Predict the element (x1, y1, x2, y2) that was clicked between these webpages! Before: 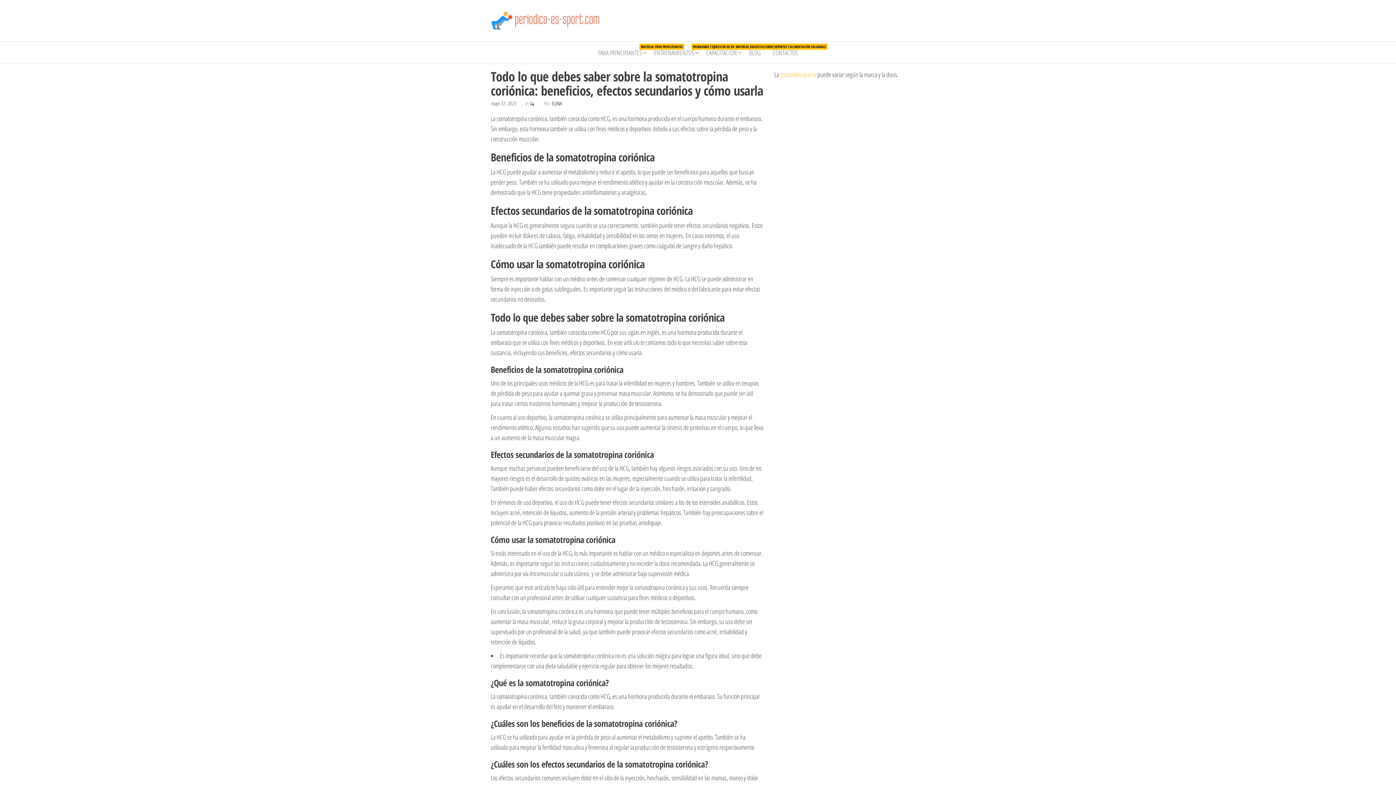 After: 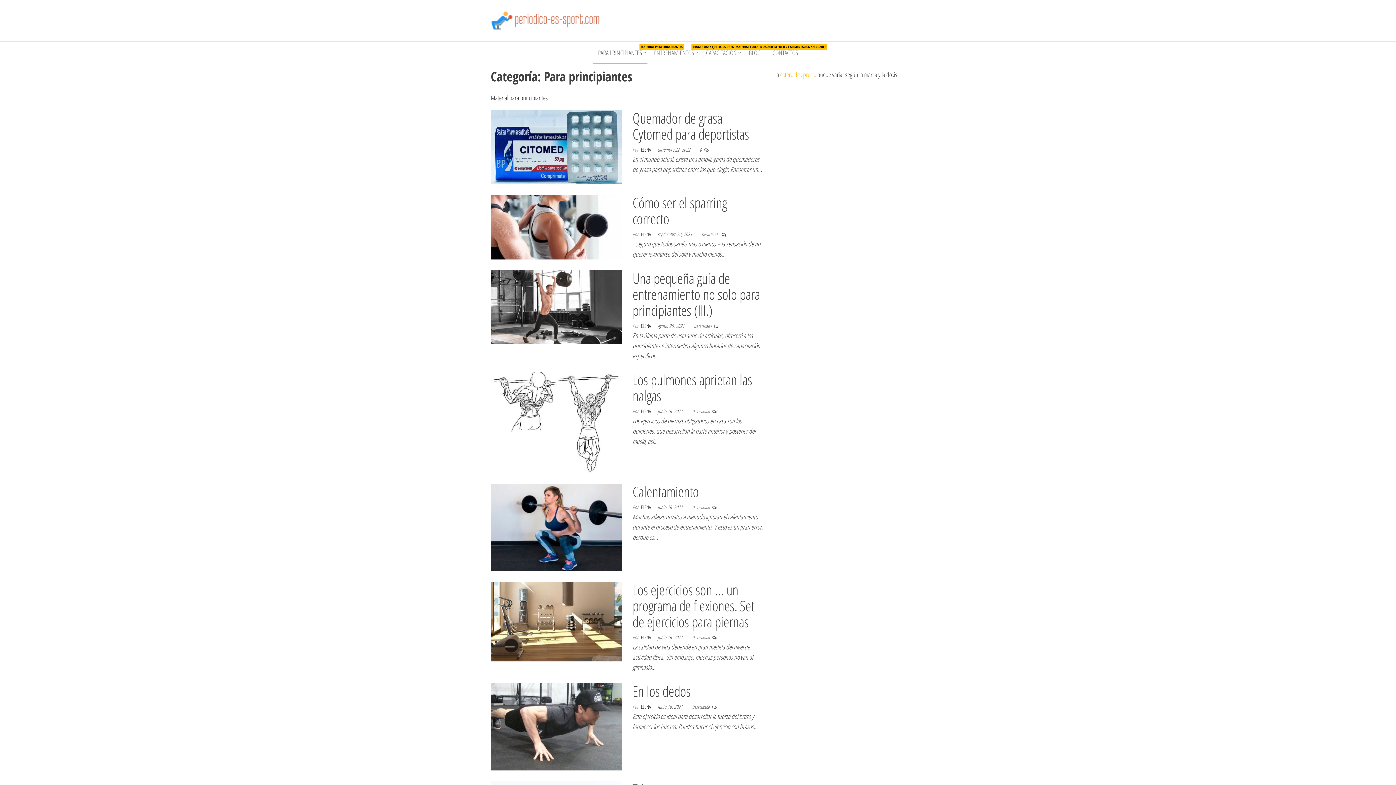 Action: label: PARA PRINCIPIANTES
MATERIAL PARA PRINCIPIANTES bbox: (592, 41, 647, 63)